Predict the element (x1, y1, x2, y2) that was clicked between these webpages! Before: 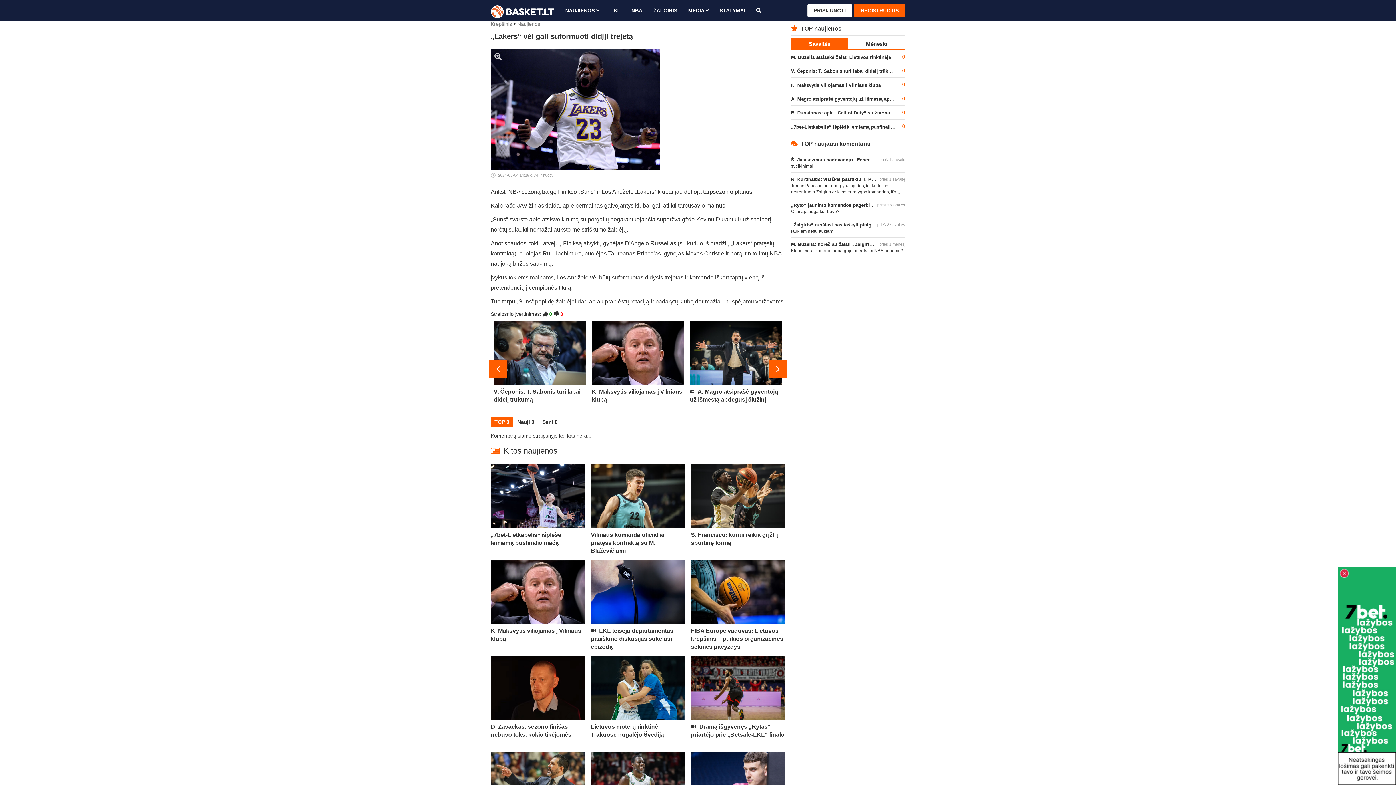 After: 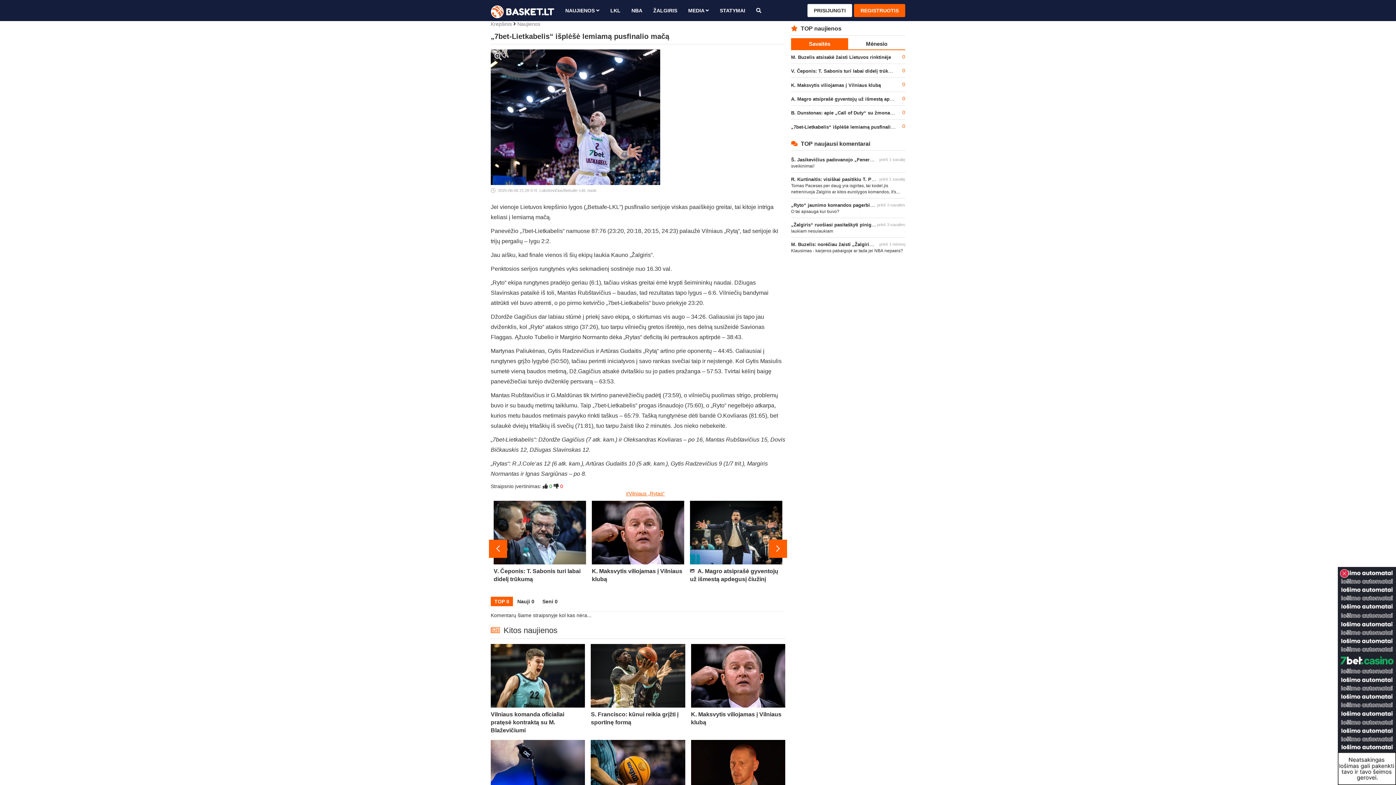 Action: label: „7bet-Lietkabelis“ išplėšė lemiamą pusfinalio mačą bbox: (490, 464, 585, 555)